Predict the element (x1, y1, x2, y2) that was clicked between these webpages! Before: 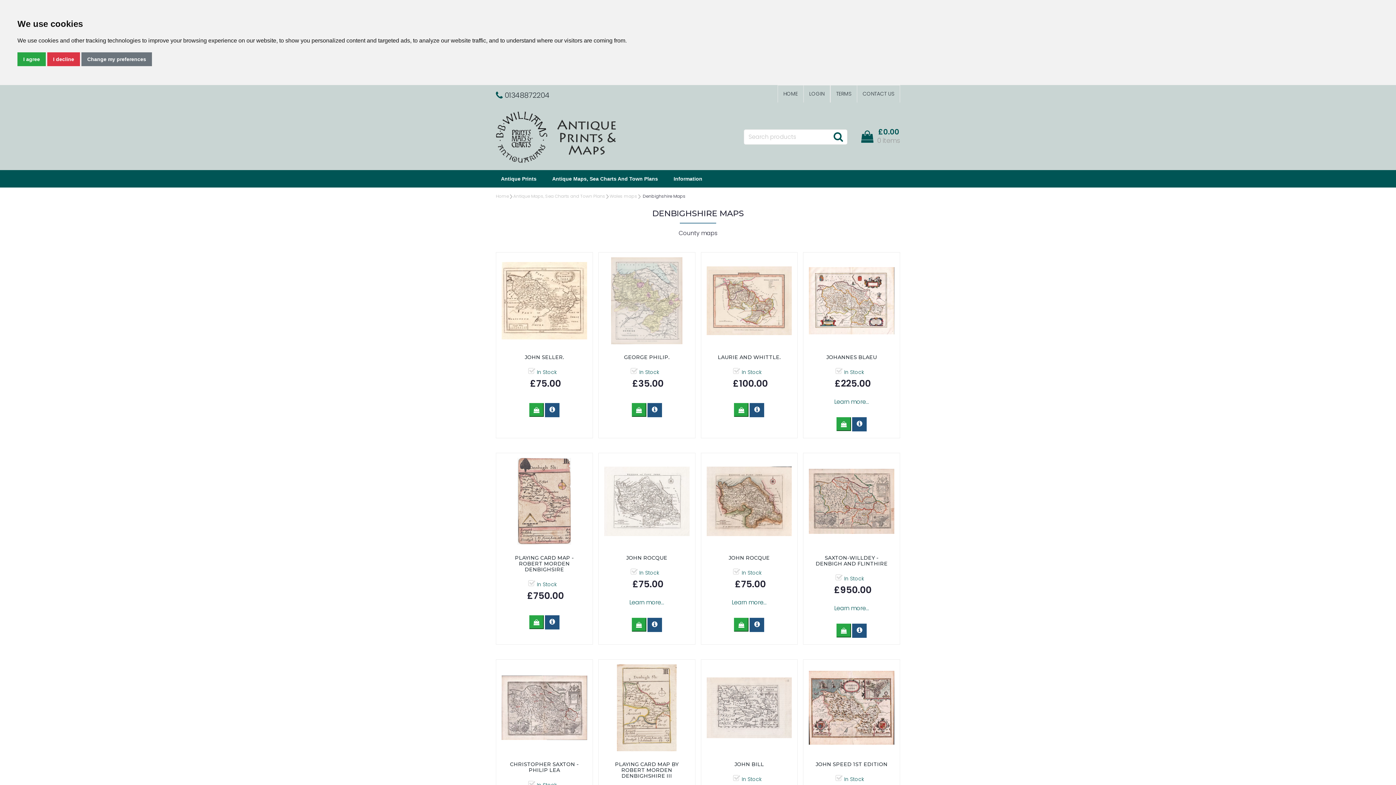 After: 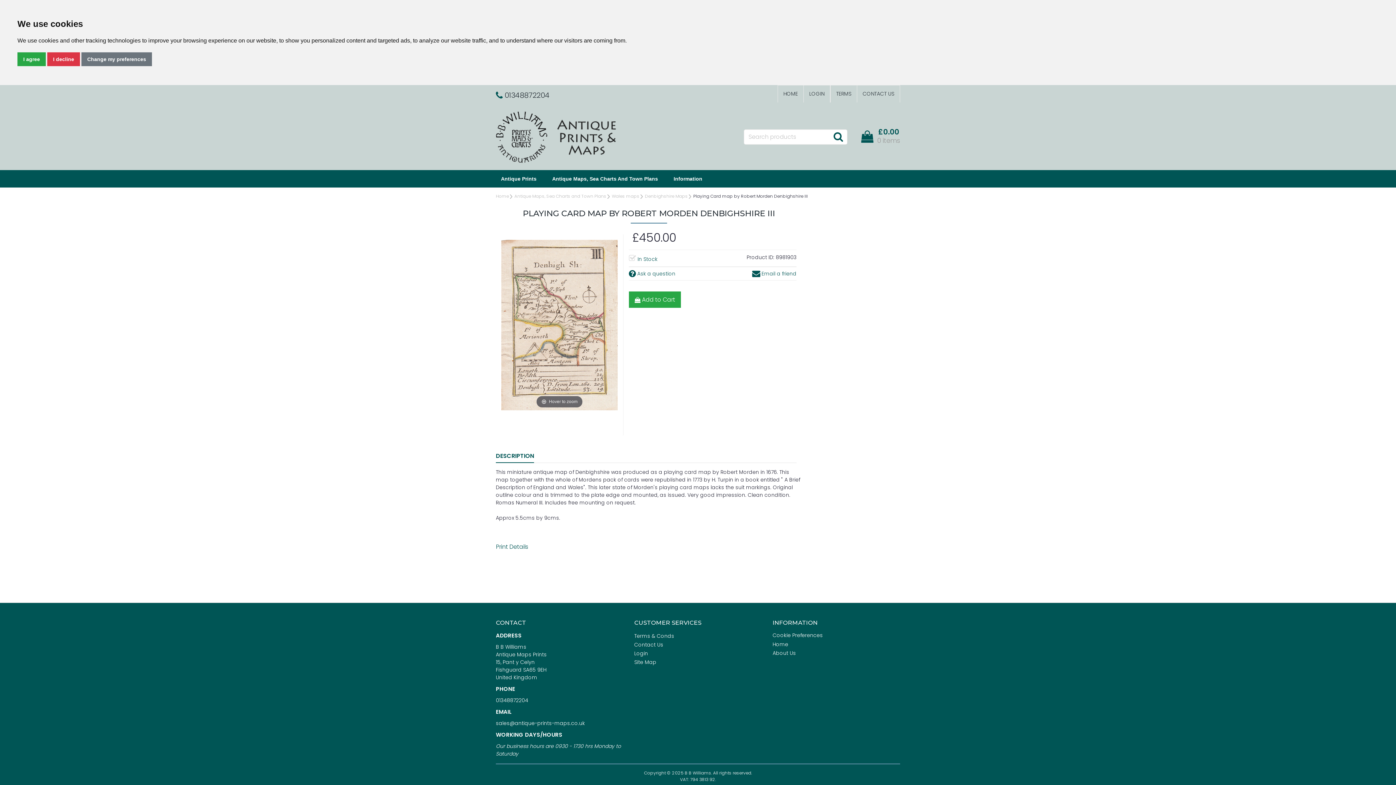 Action: bbox: (604, 756, 689, 784) label: PLAYING CARD MAP BY ROBERT MORDEN DENBIGHSHIRE III